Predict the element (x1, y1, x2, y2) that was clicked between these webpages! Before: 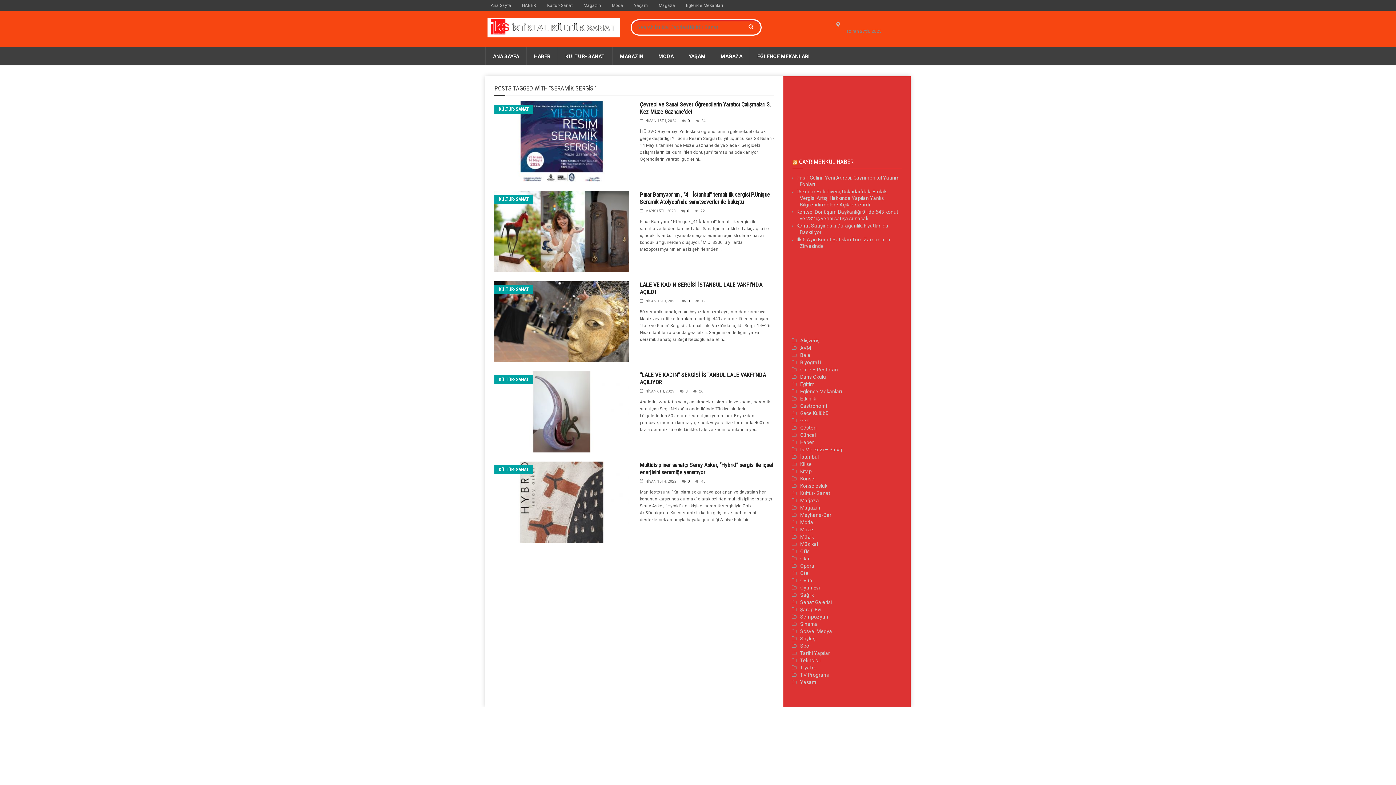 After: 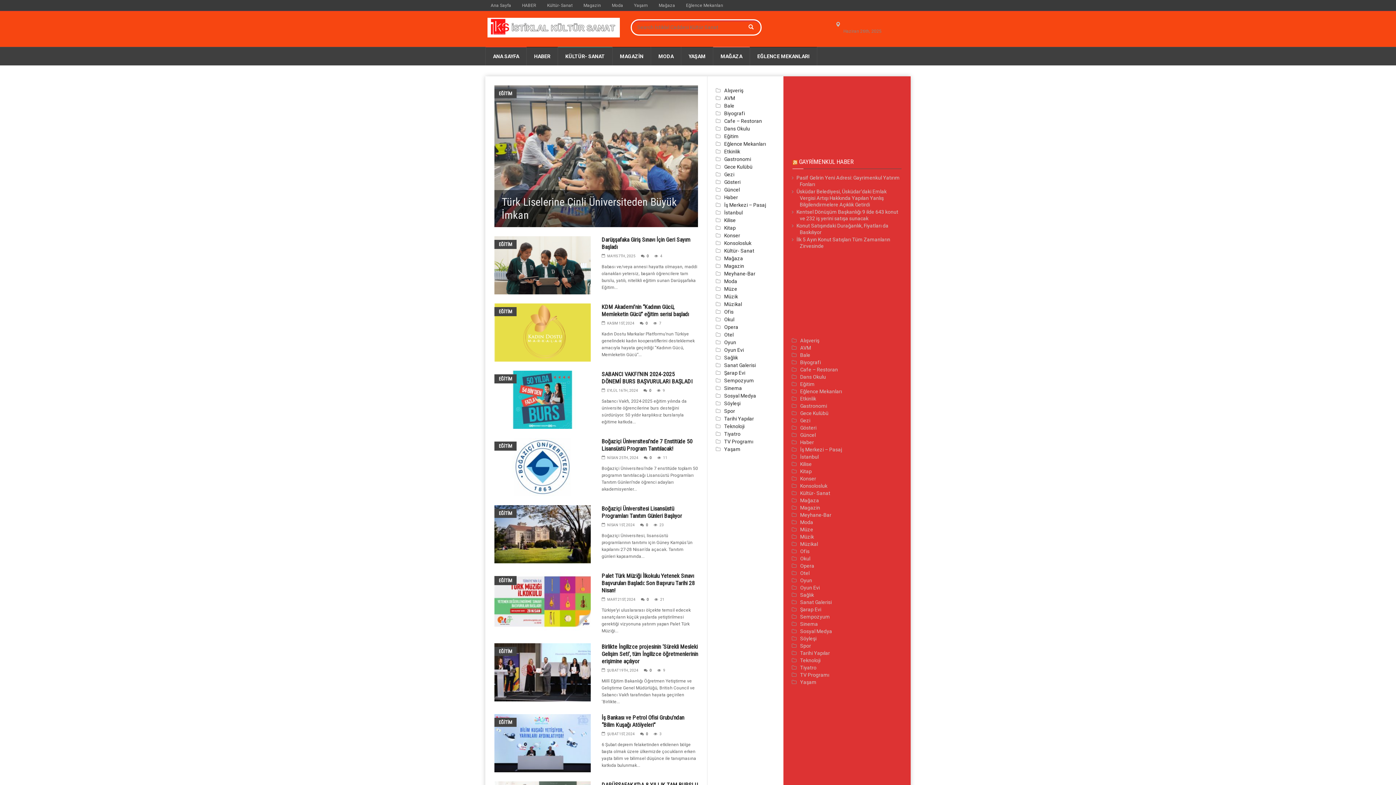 Action: bbox: (800, 381, 814, 387) label: Eğitim